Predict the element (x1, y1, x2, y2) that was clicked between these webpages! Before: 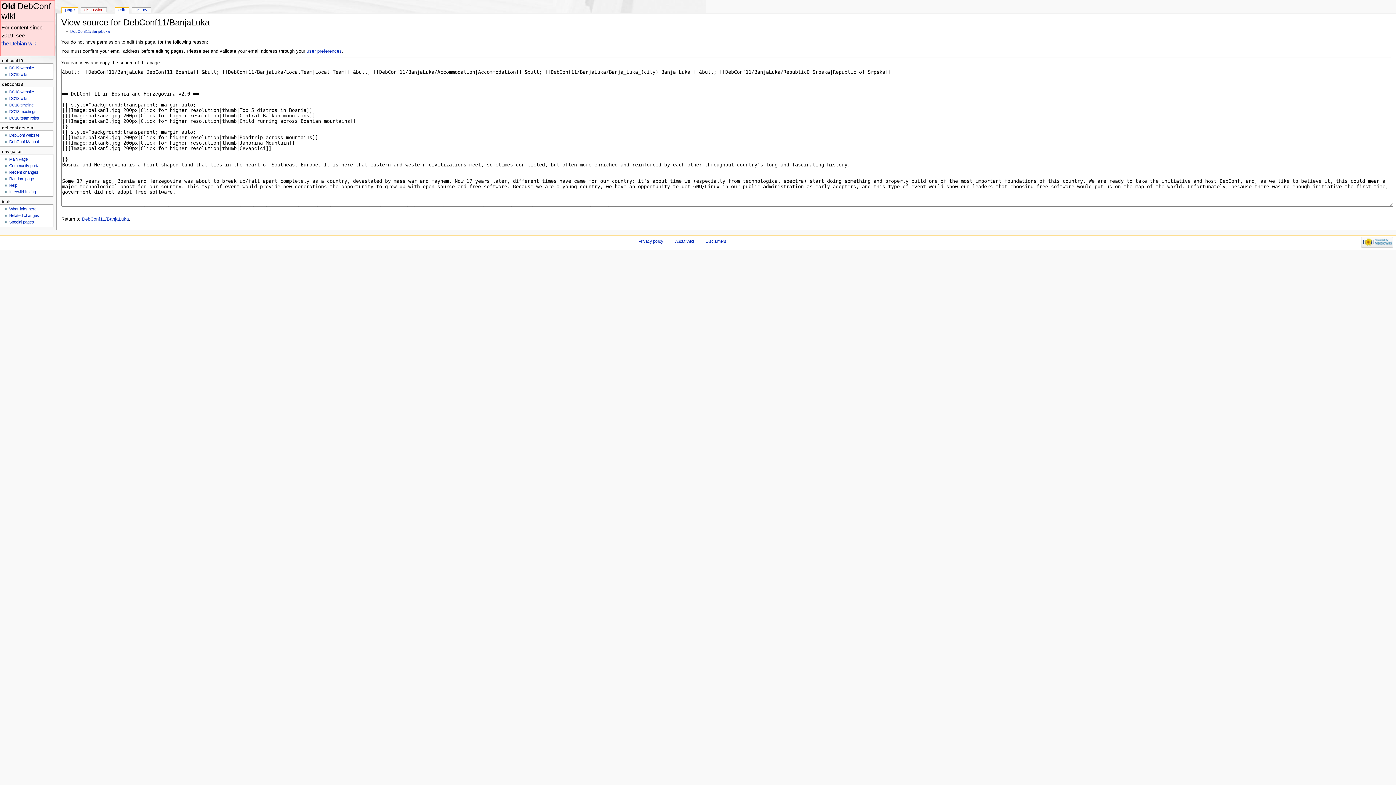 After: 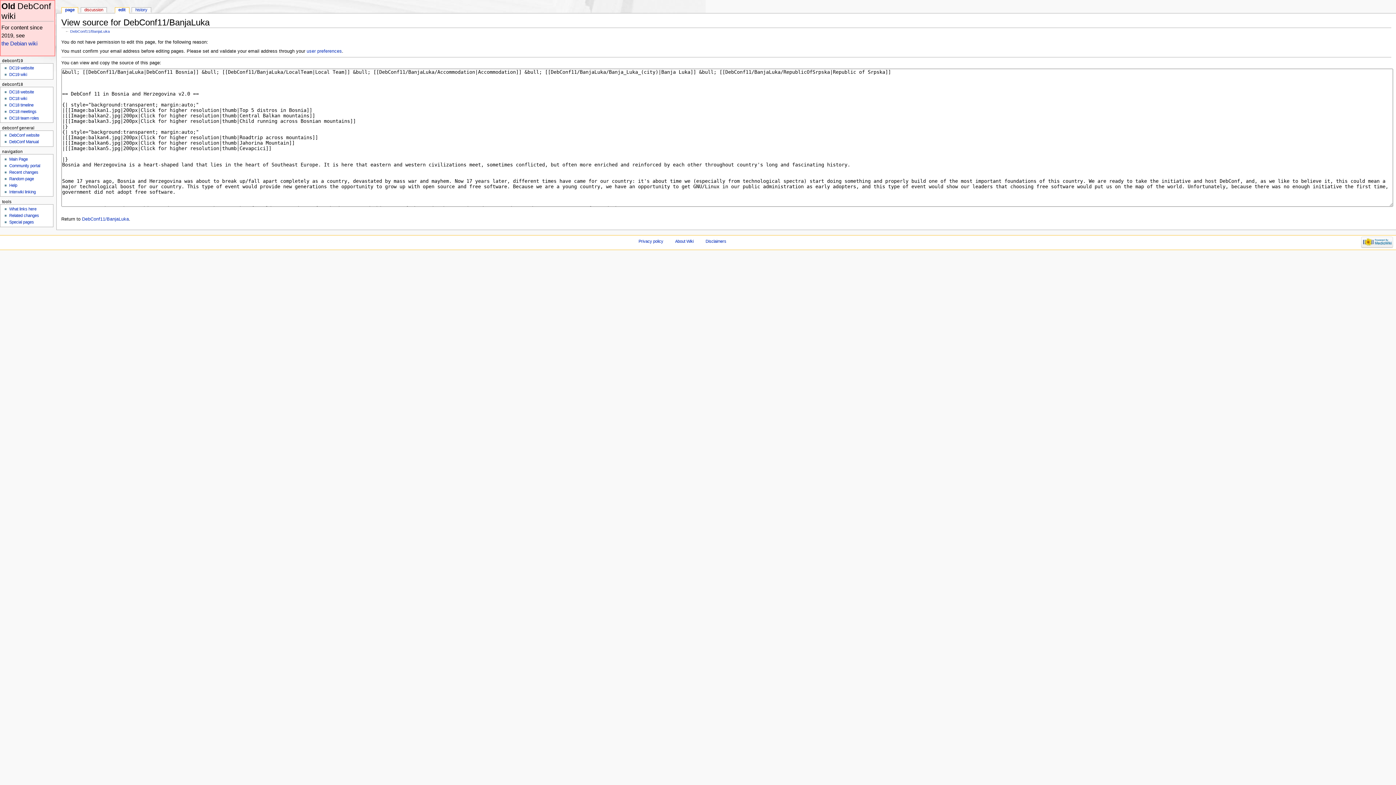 Action: bbox: (115, 7, 129, 13) label: edit